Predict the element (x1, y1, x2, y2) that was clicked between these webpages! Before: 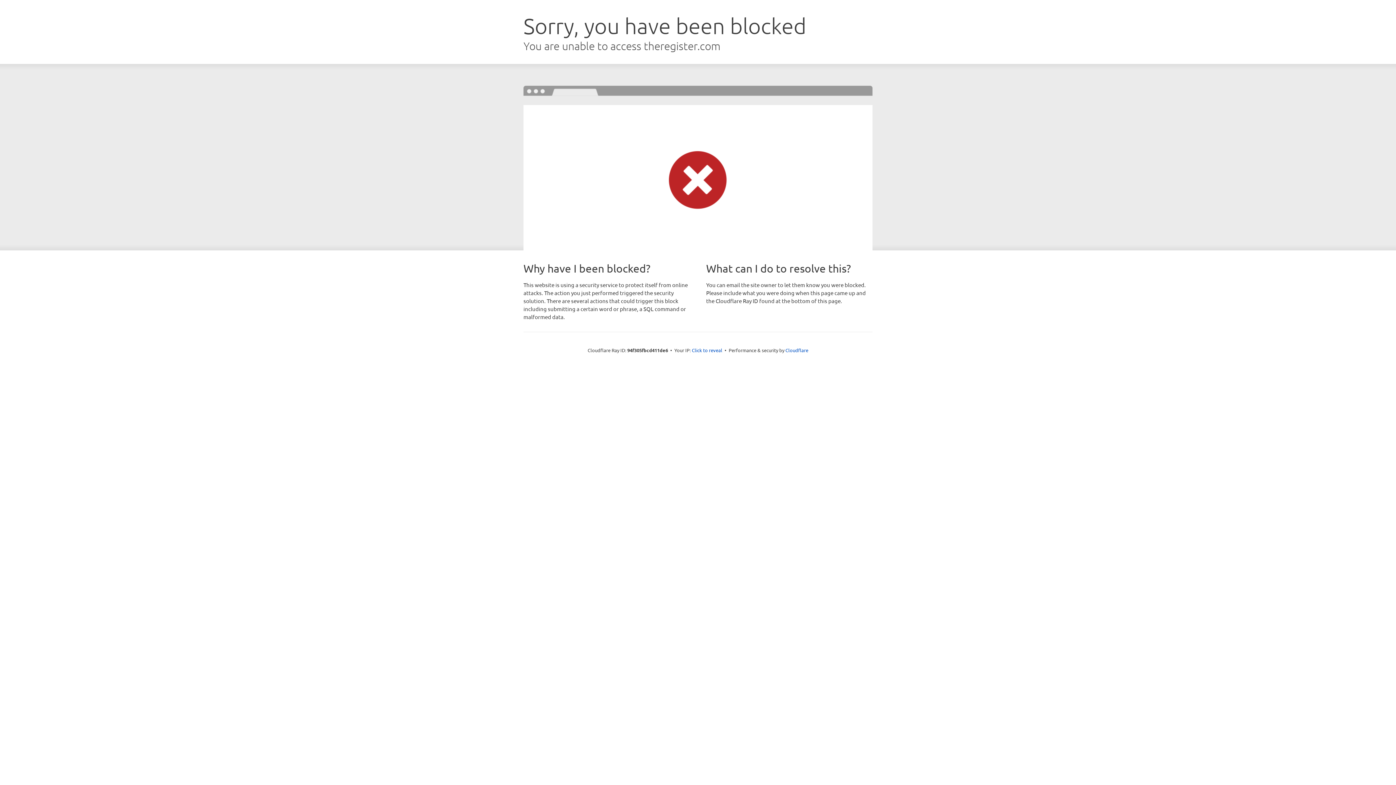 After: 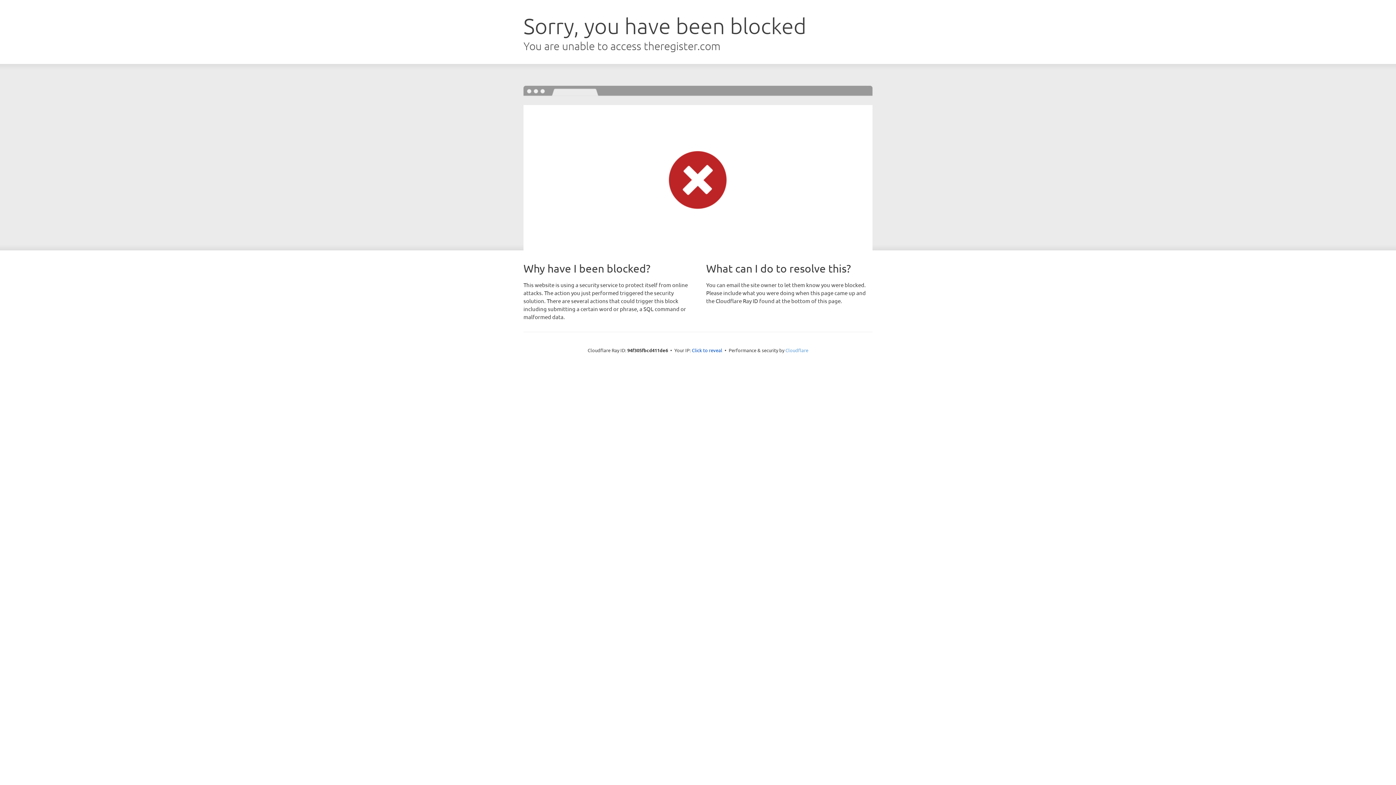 Action: label: Cloudflare bbox: (785, 347, 808, 353)